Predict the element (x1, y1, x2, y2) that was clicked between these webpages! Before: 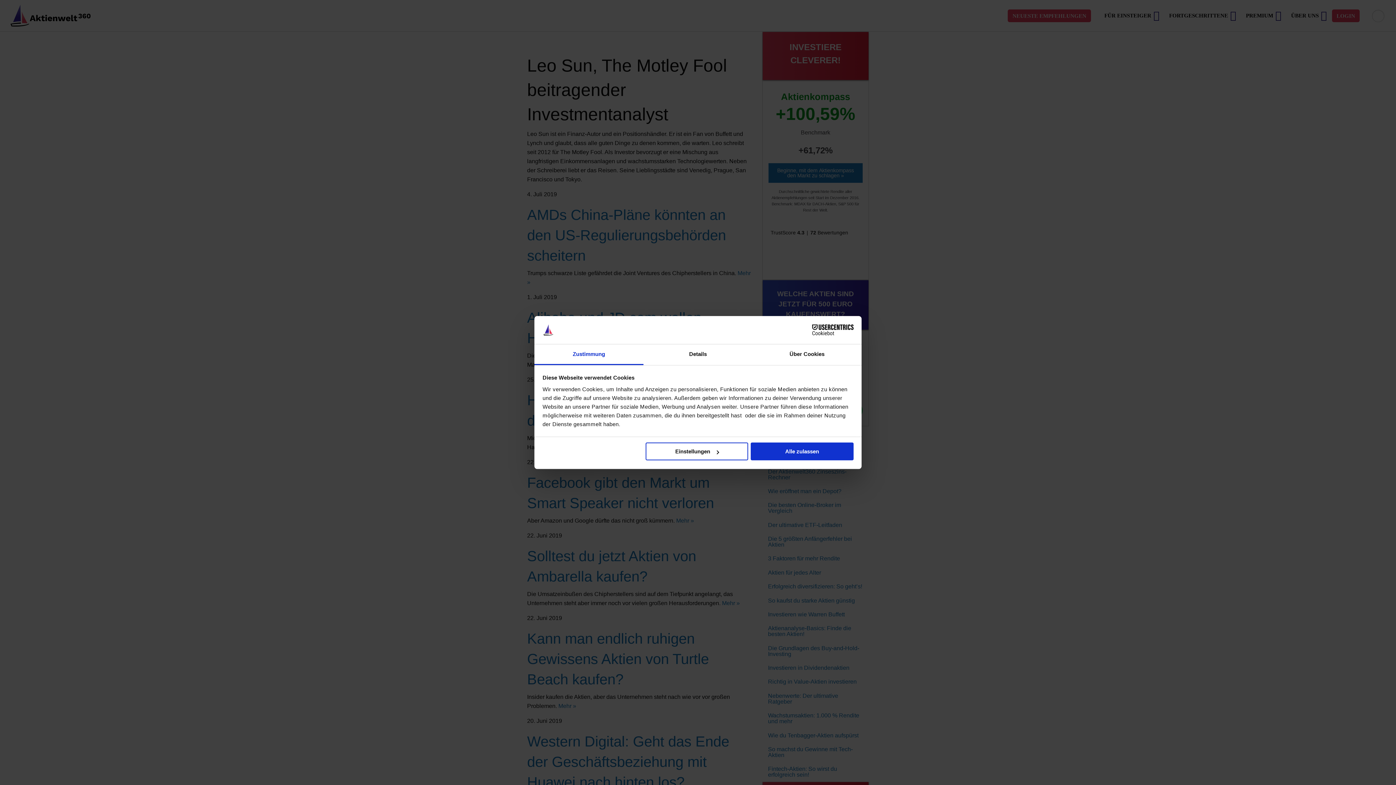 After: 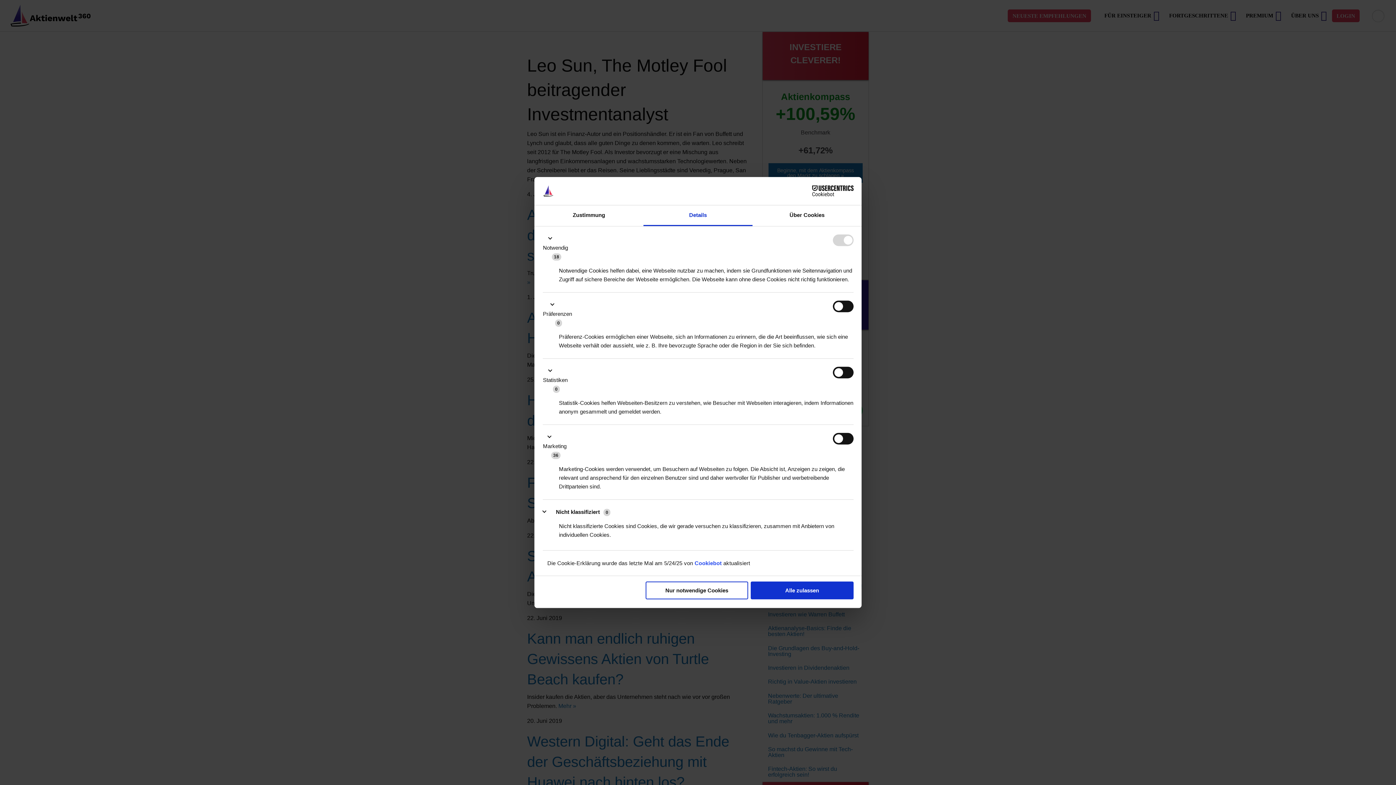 Action: label: Details bbox: (643, 344, 752, 365)